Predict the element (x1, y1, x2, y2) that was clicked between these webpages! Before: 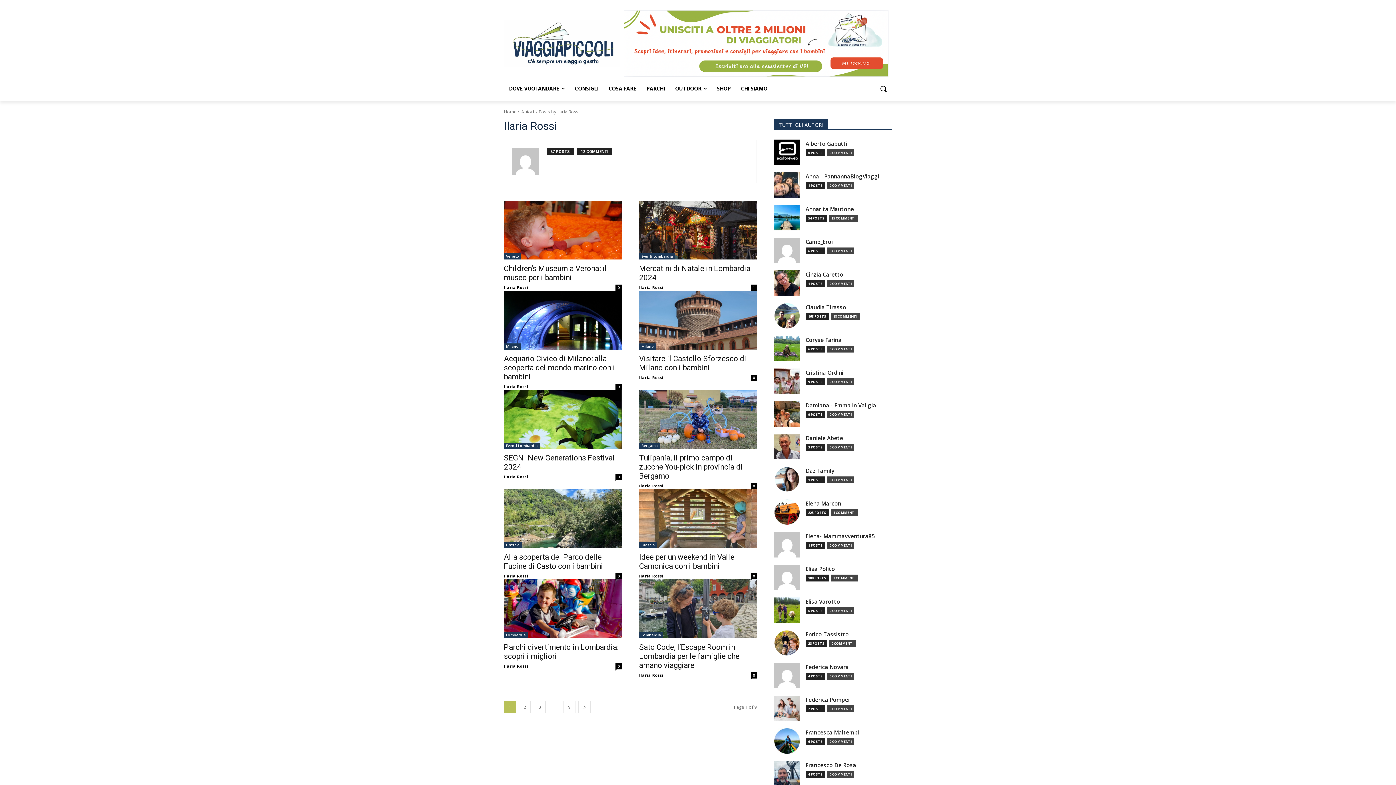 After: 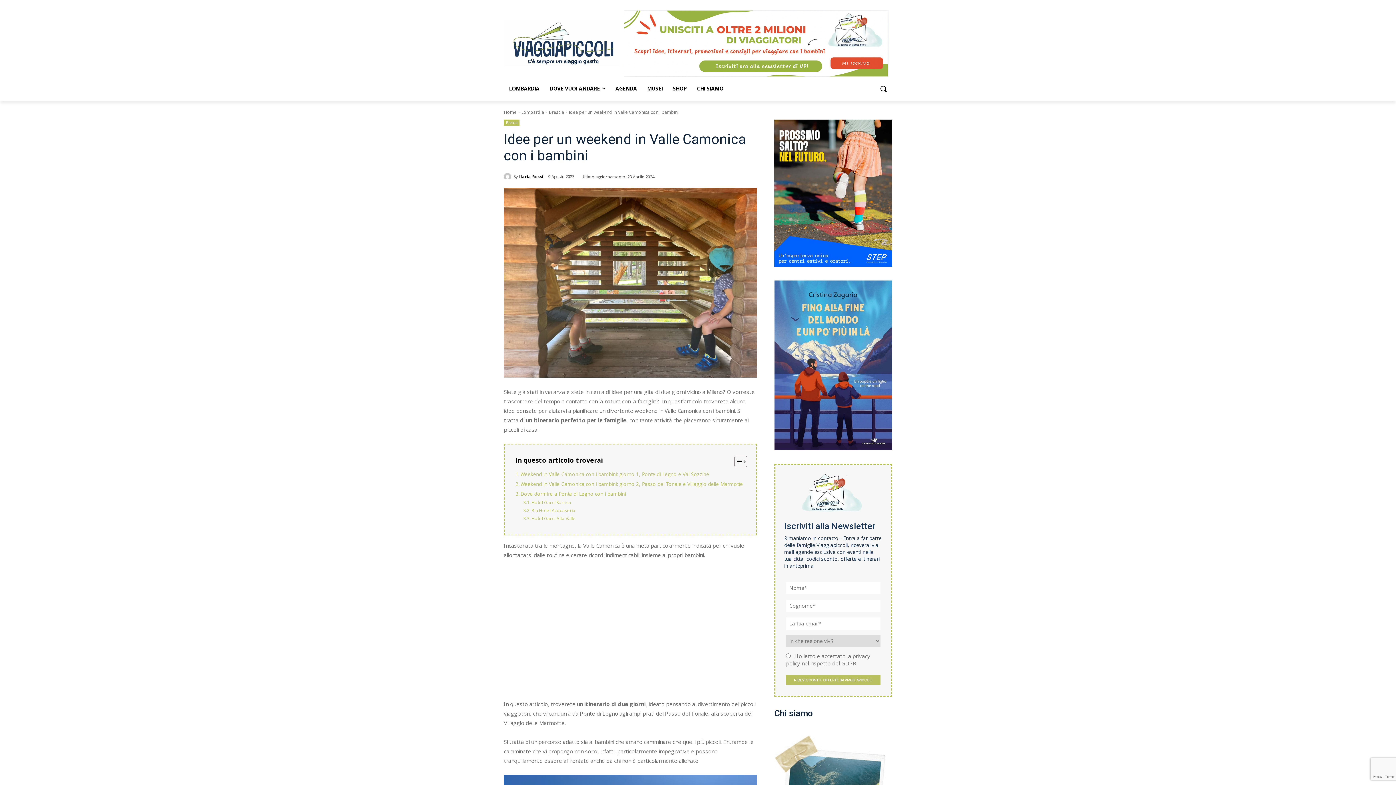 Action: bbox: (639, 489, 757, 548)